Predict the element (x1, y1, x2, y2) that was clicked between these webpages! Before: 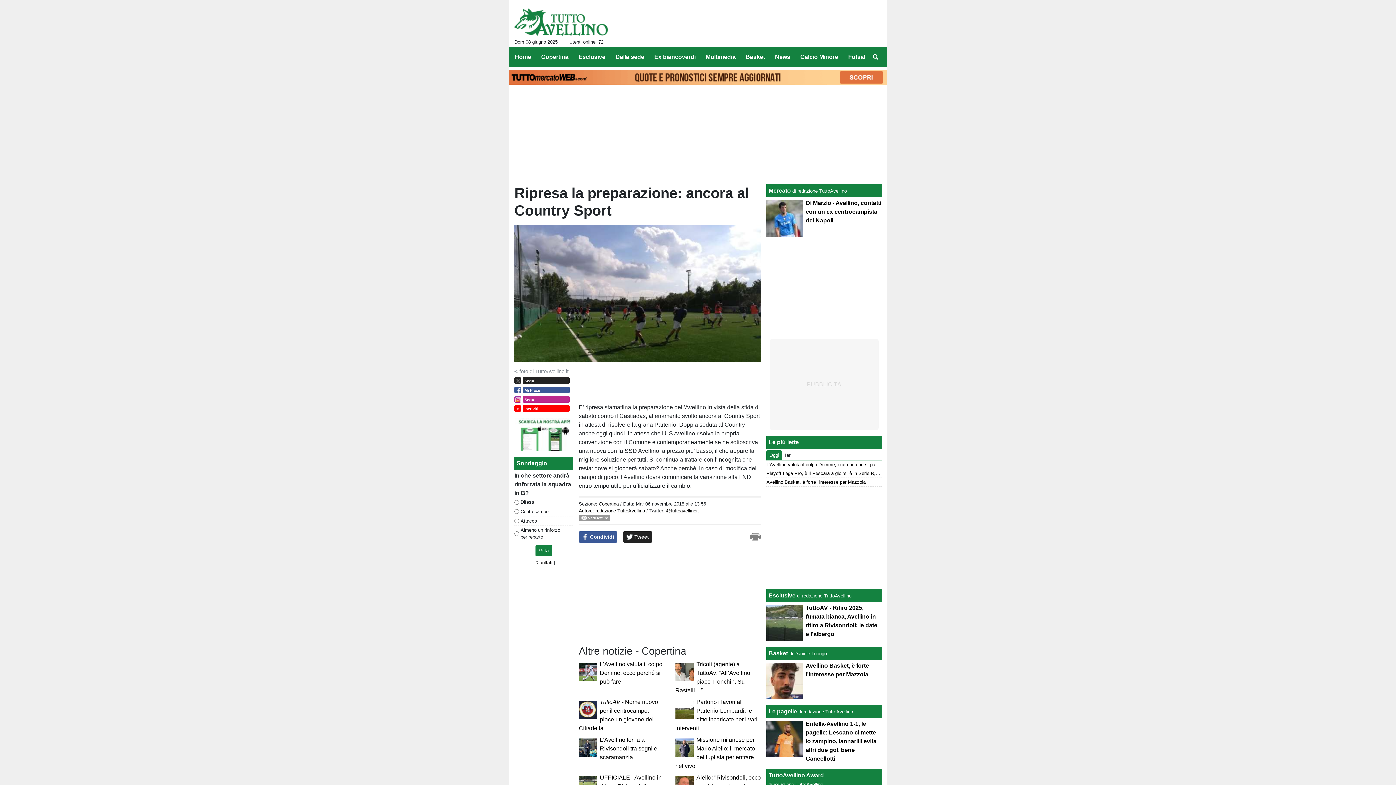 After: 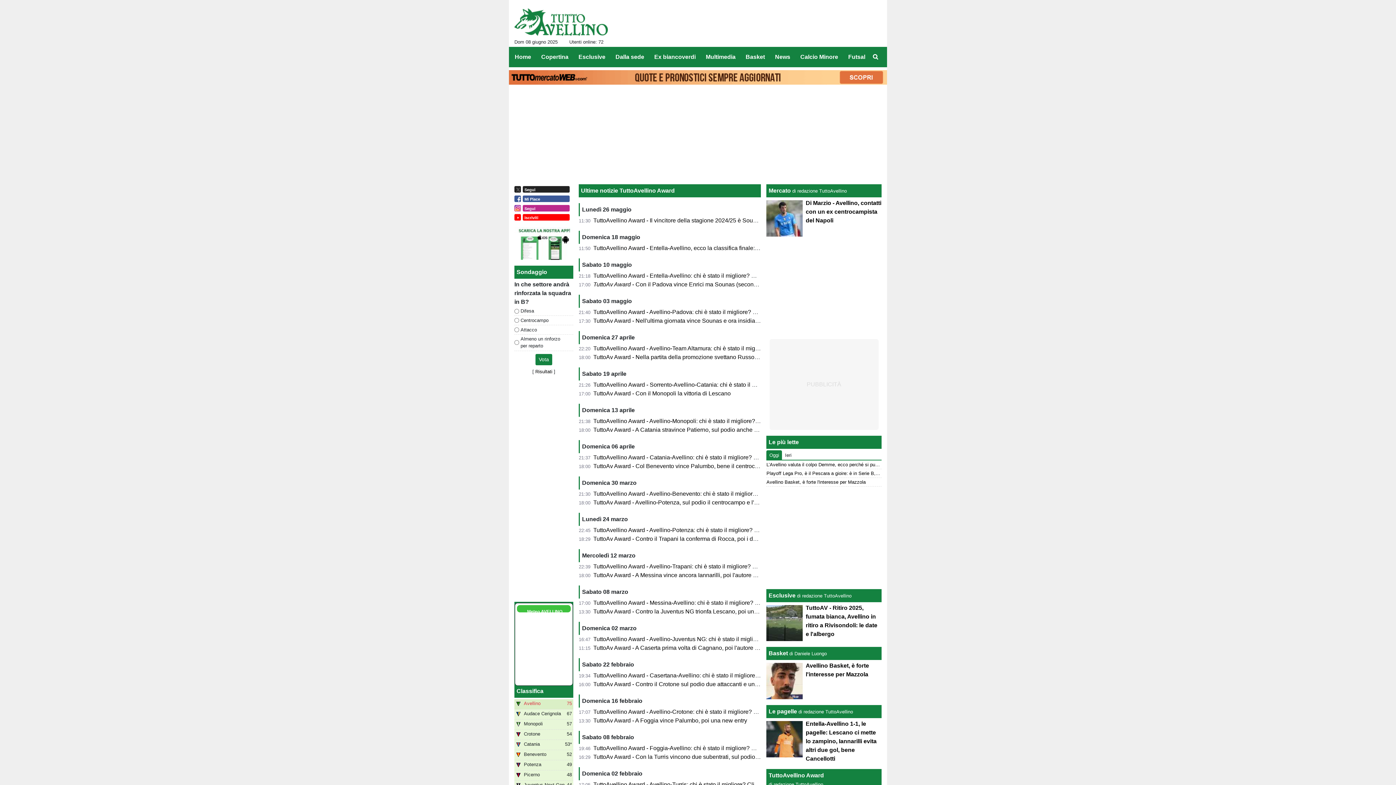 Action: label: TuttoAvellino Award bbox: (768, 772, 824, 778)